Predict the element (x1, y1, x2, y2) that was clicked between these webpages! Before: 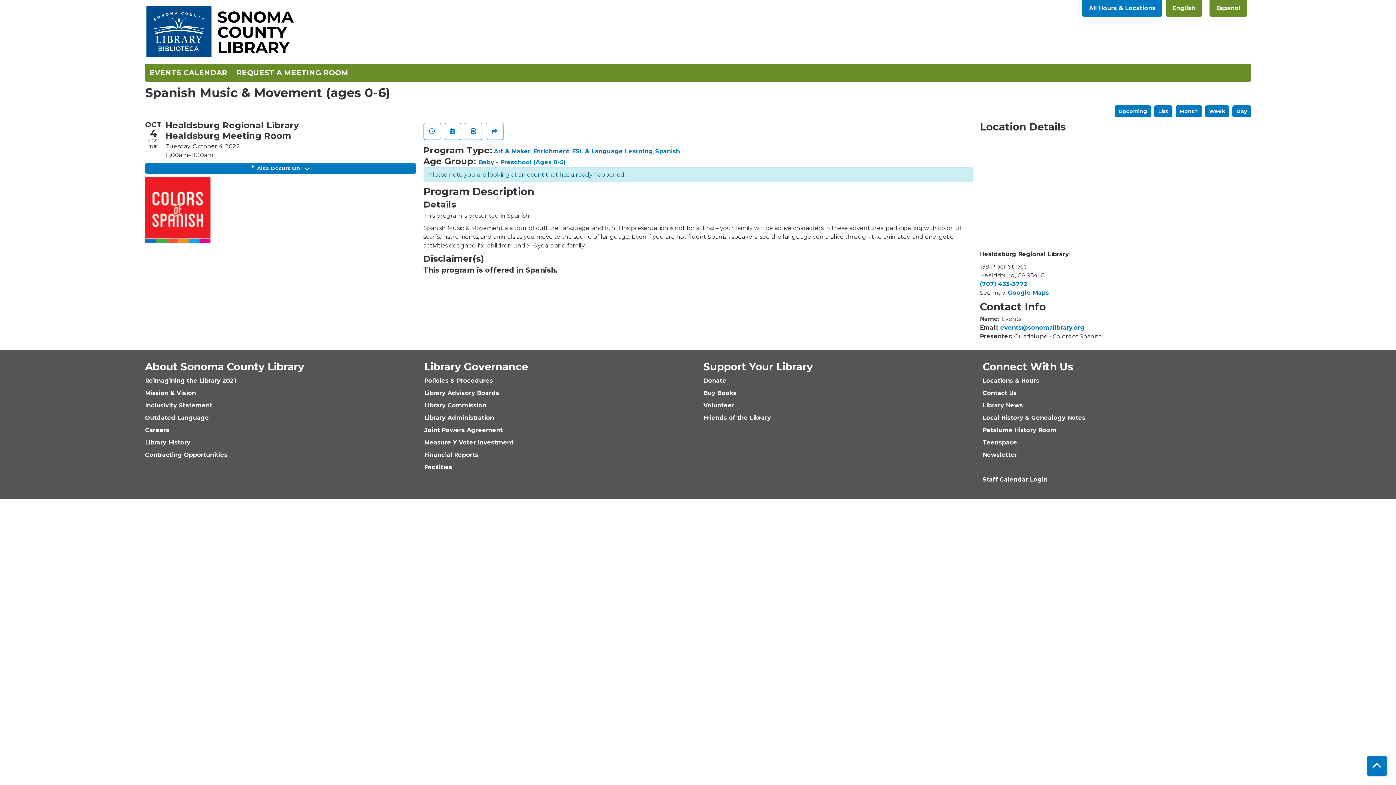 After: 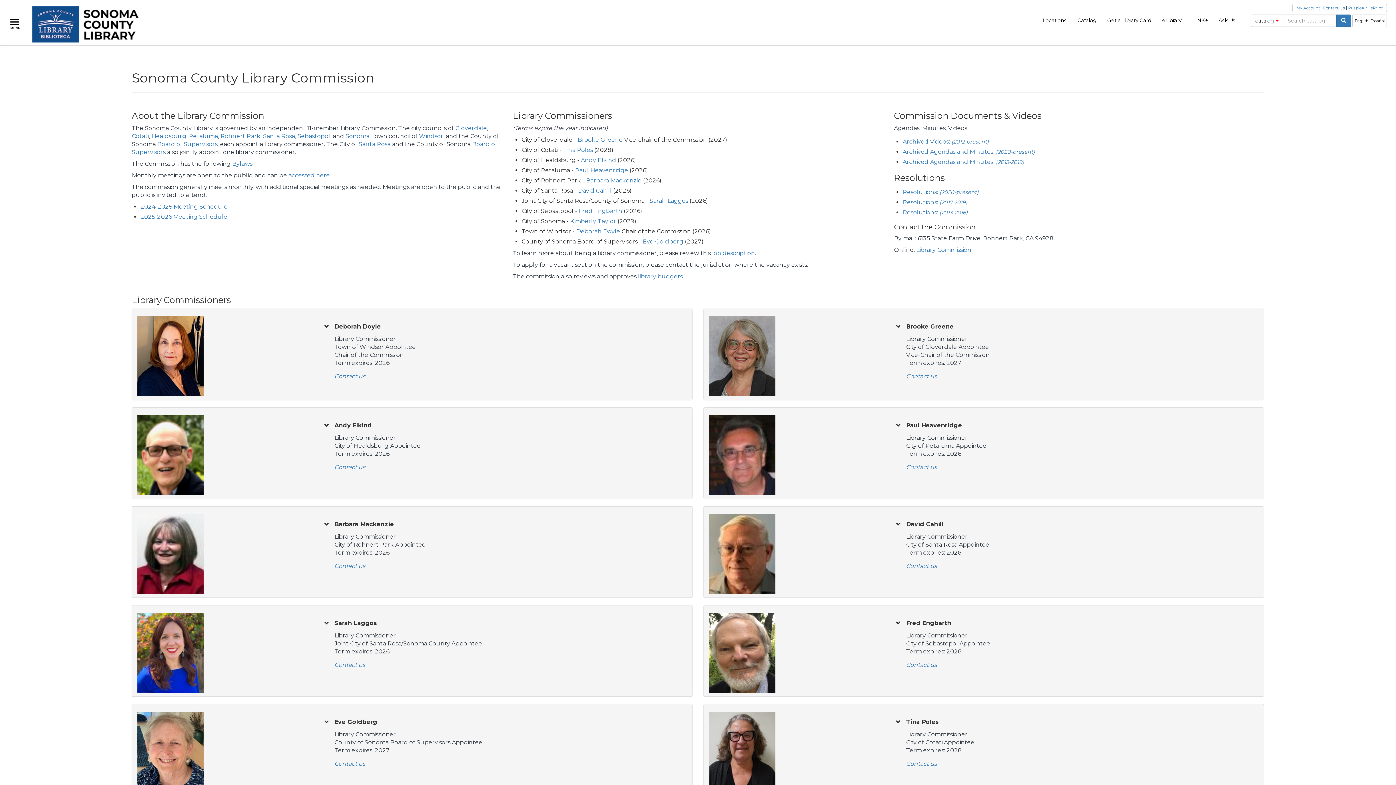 Action: label: Library Commission bbox: (424, 402, 486, 409)